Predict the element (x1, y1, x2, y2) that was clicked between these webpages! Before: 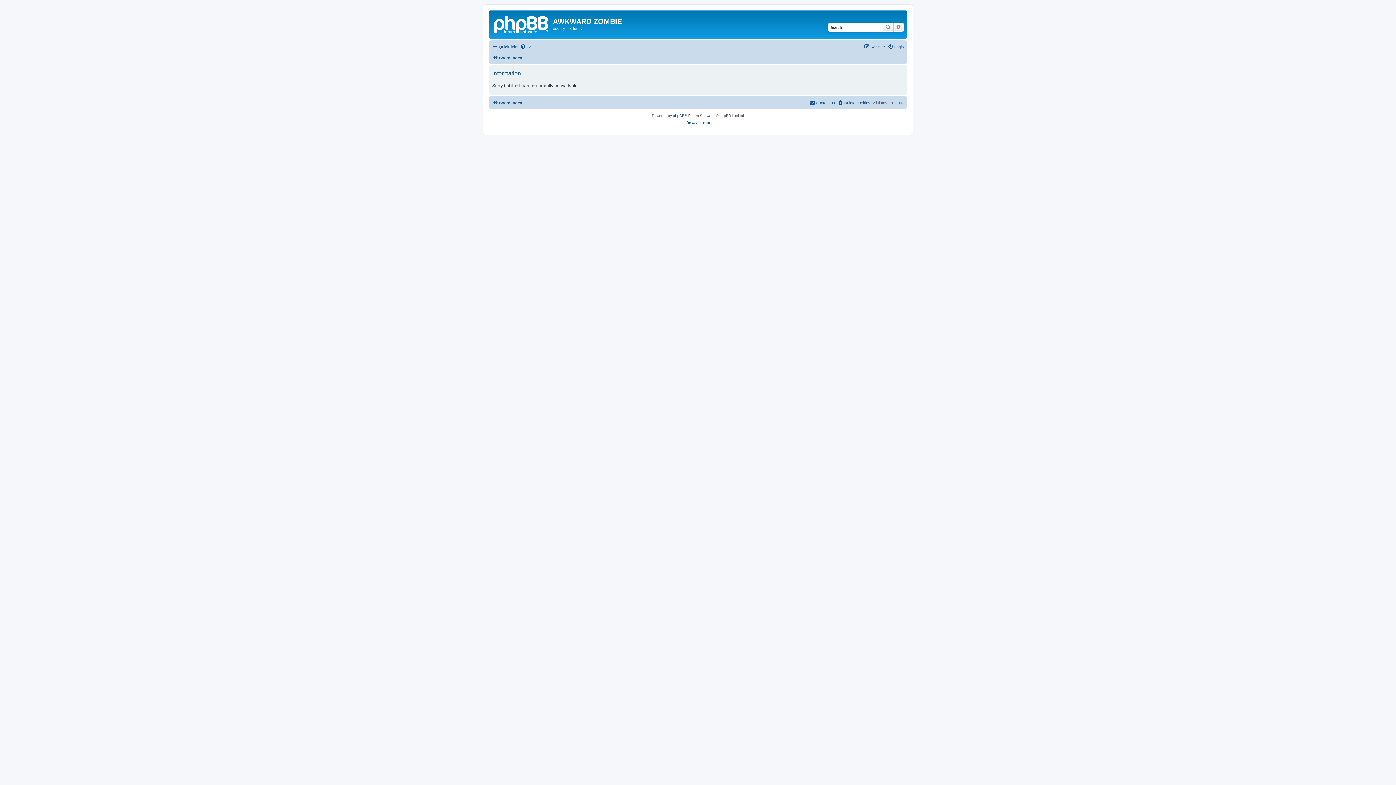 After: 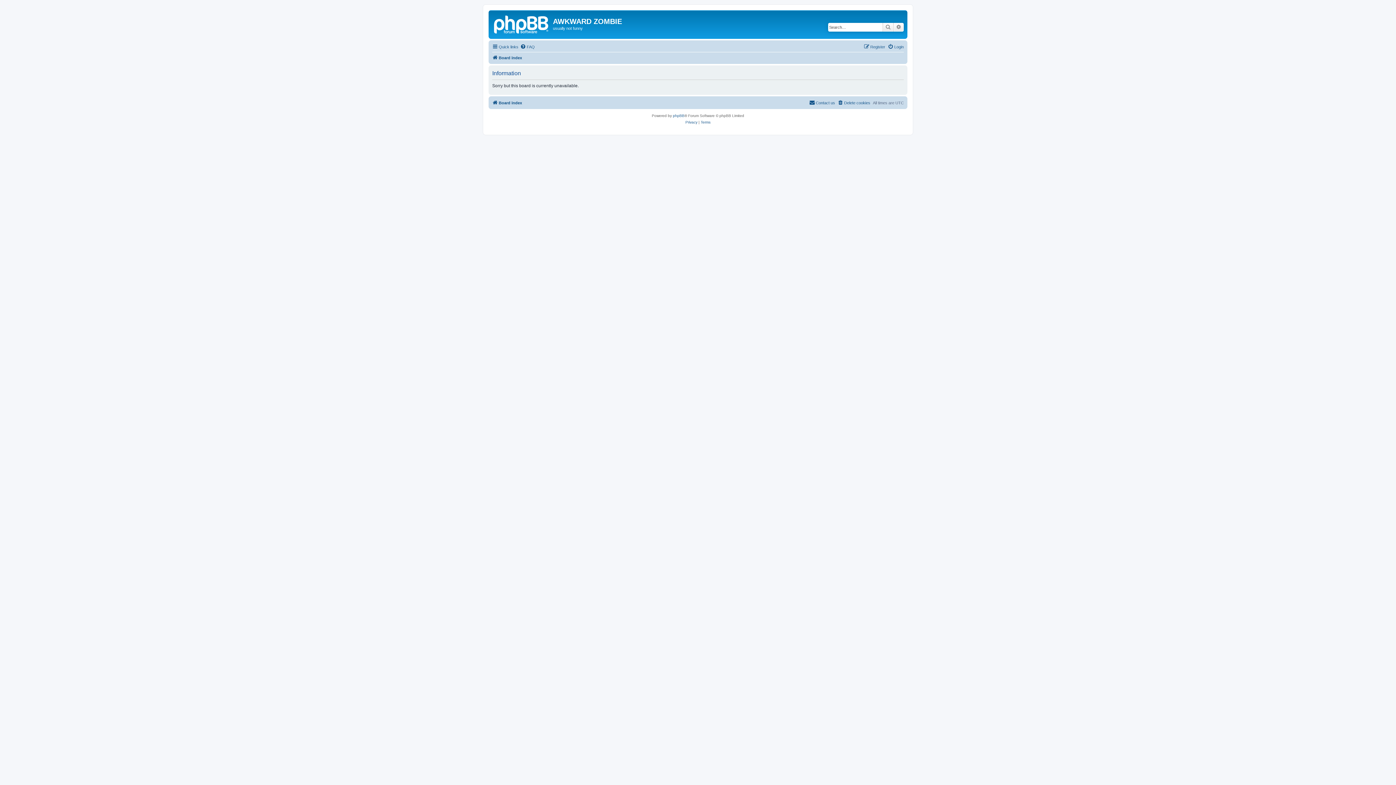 Action: label: Privacy bbox: (685, 119, 697, 125)